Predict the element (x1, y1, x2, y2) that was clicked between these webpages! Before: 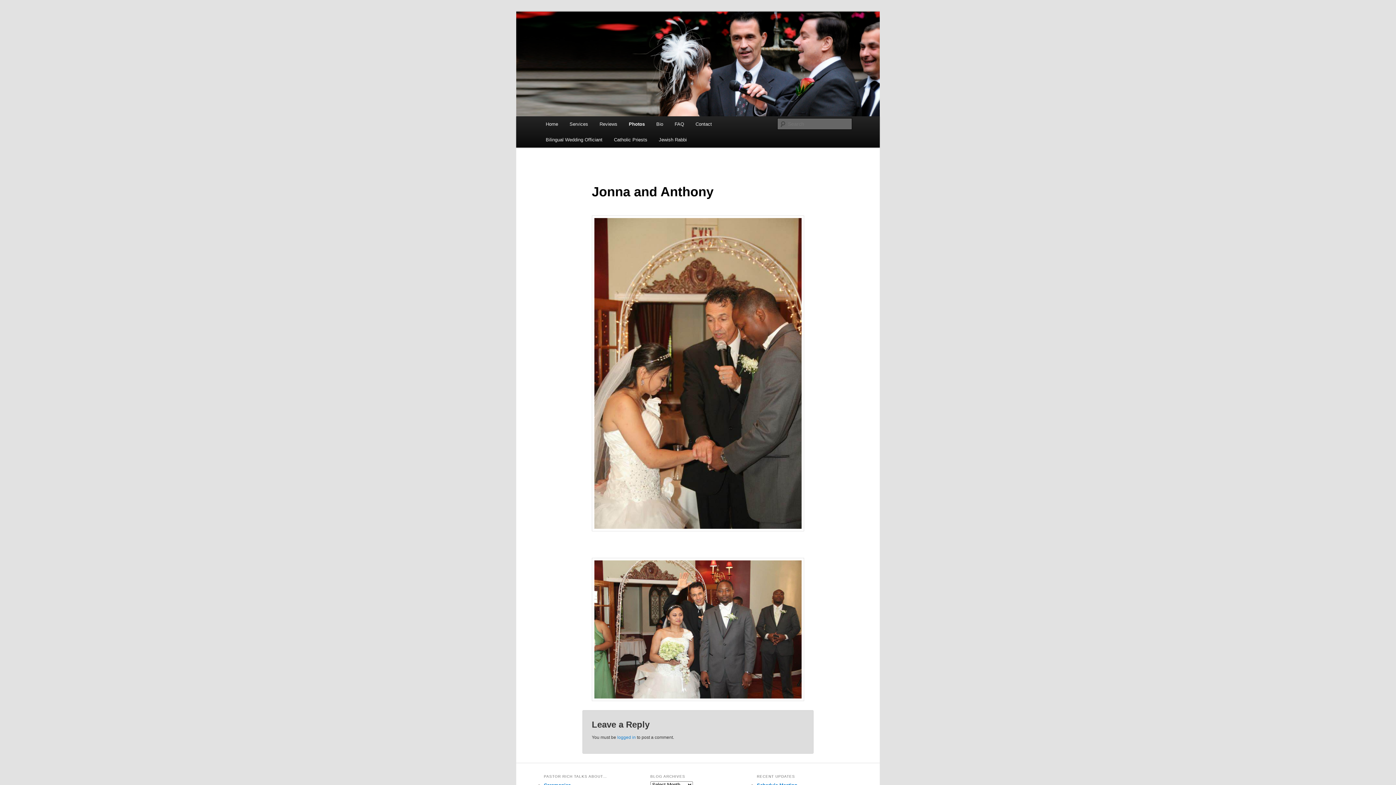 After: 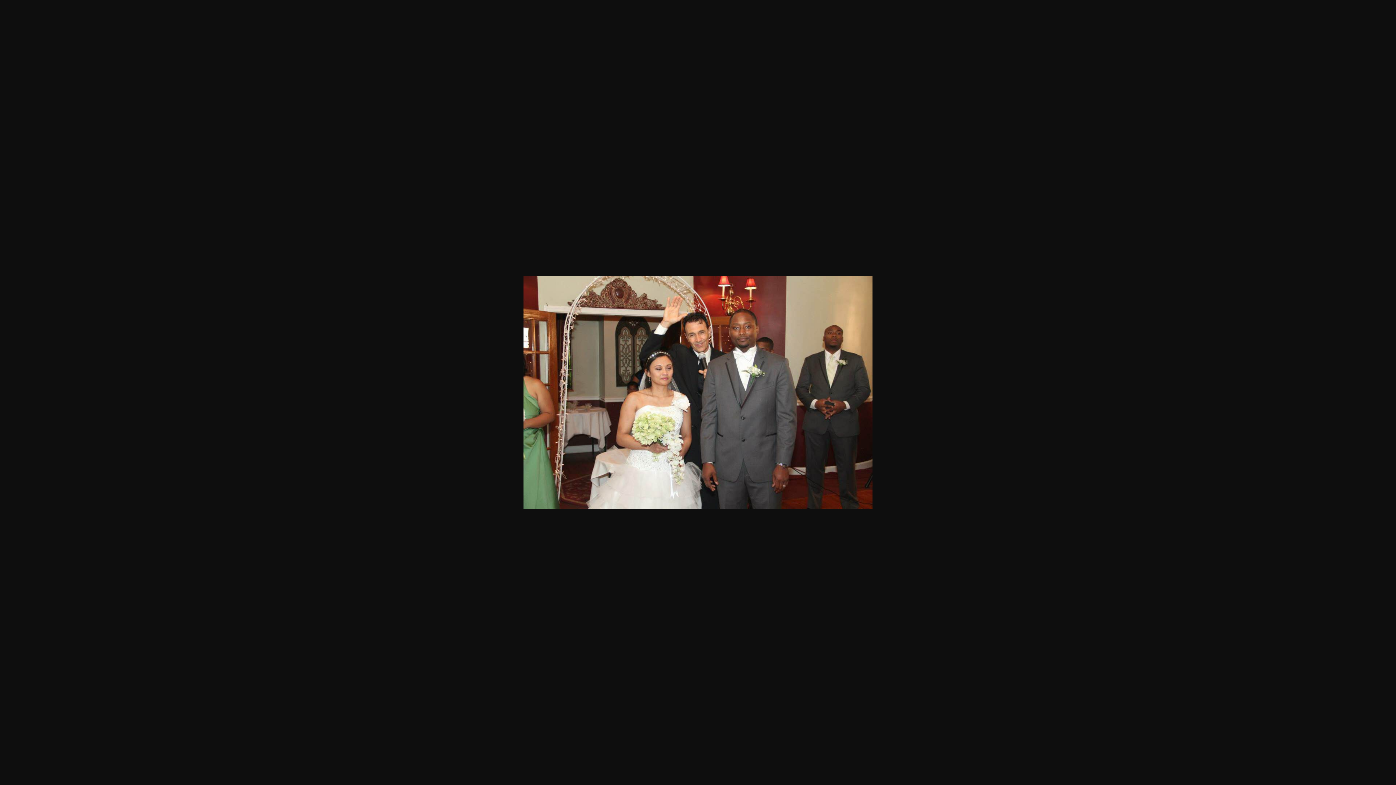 Action: bbox: (591, 558, 804, 701)